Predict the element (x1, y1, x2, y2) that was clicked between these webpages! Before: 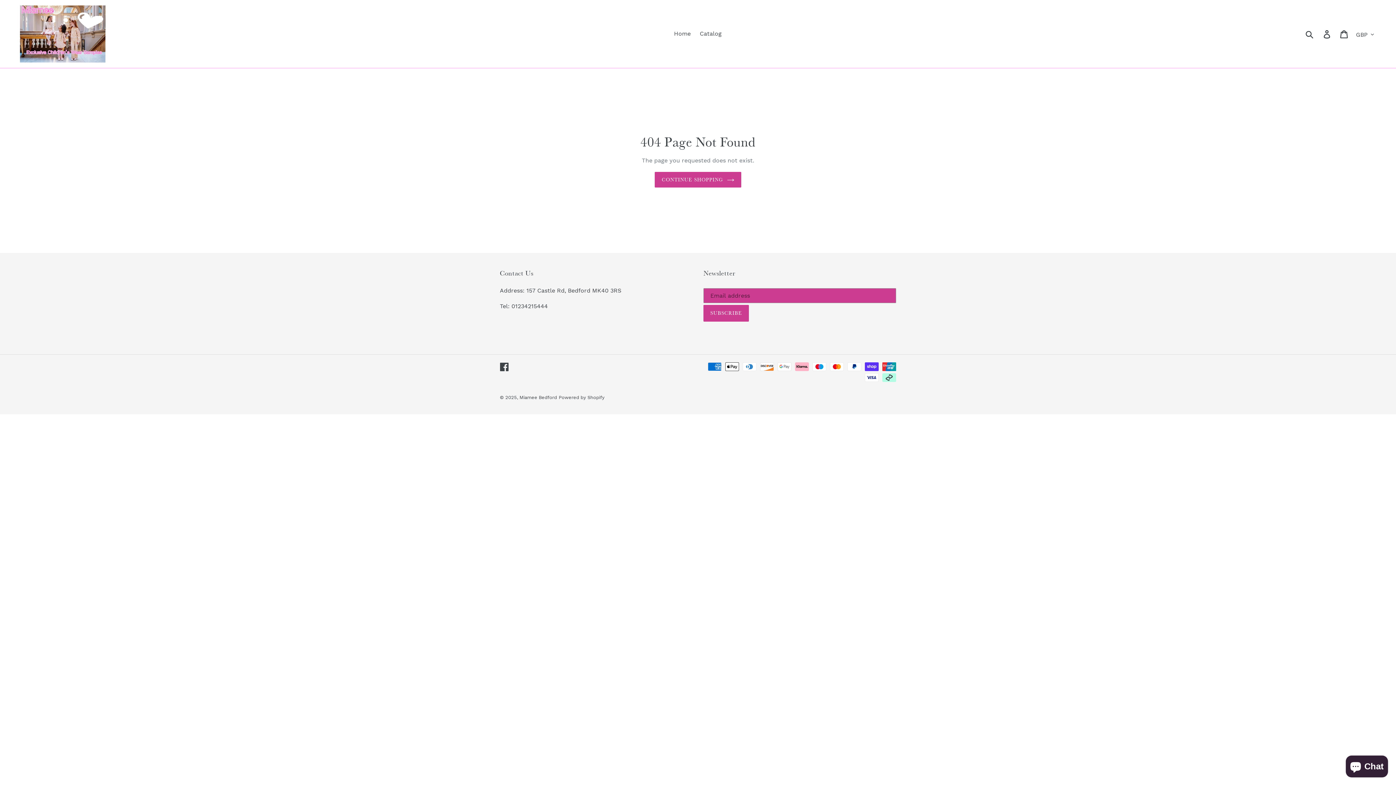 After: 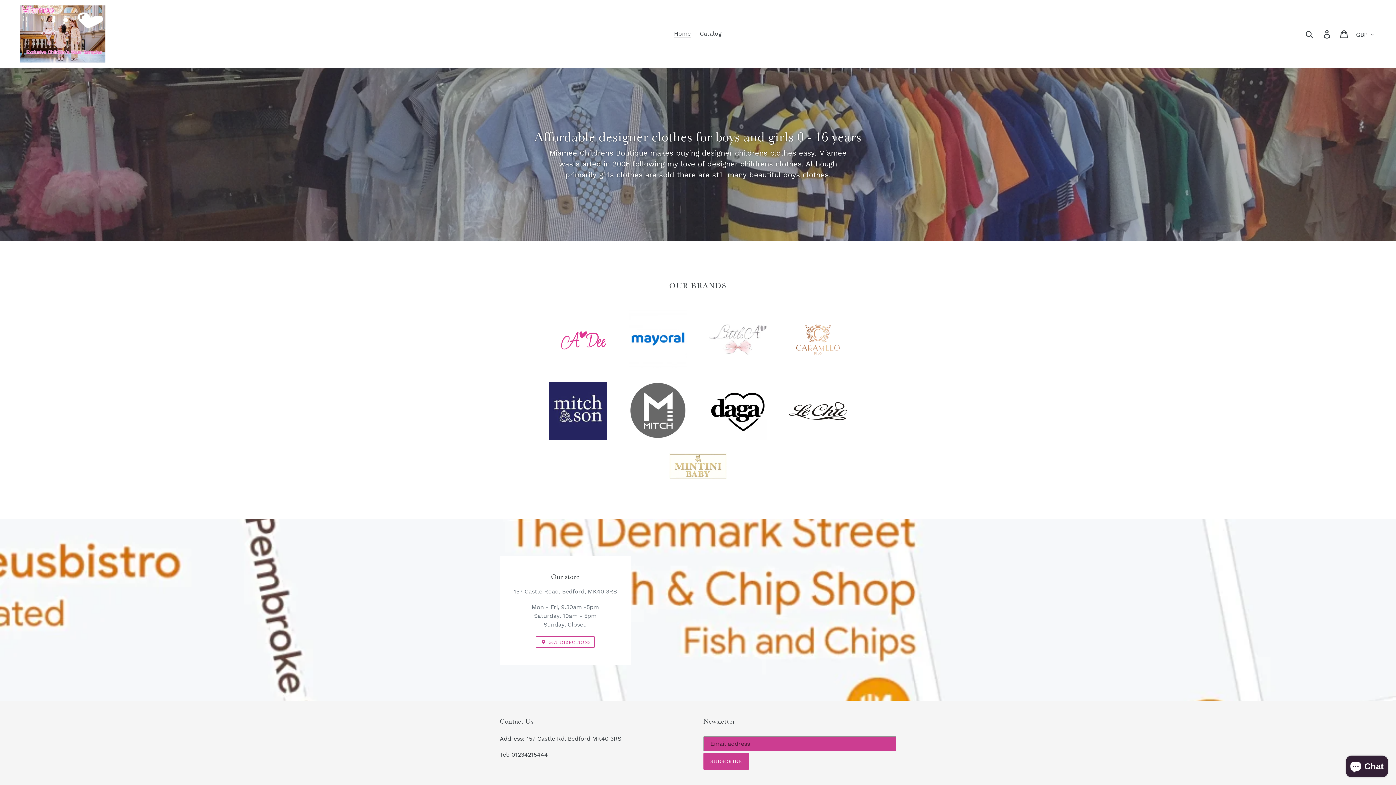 Action: label: CONTINUE SHOPPING bbox: (655, 171, 741, 187)